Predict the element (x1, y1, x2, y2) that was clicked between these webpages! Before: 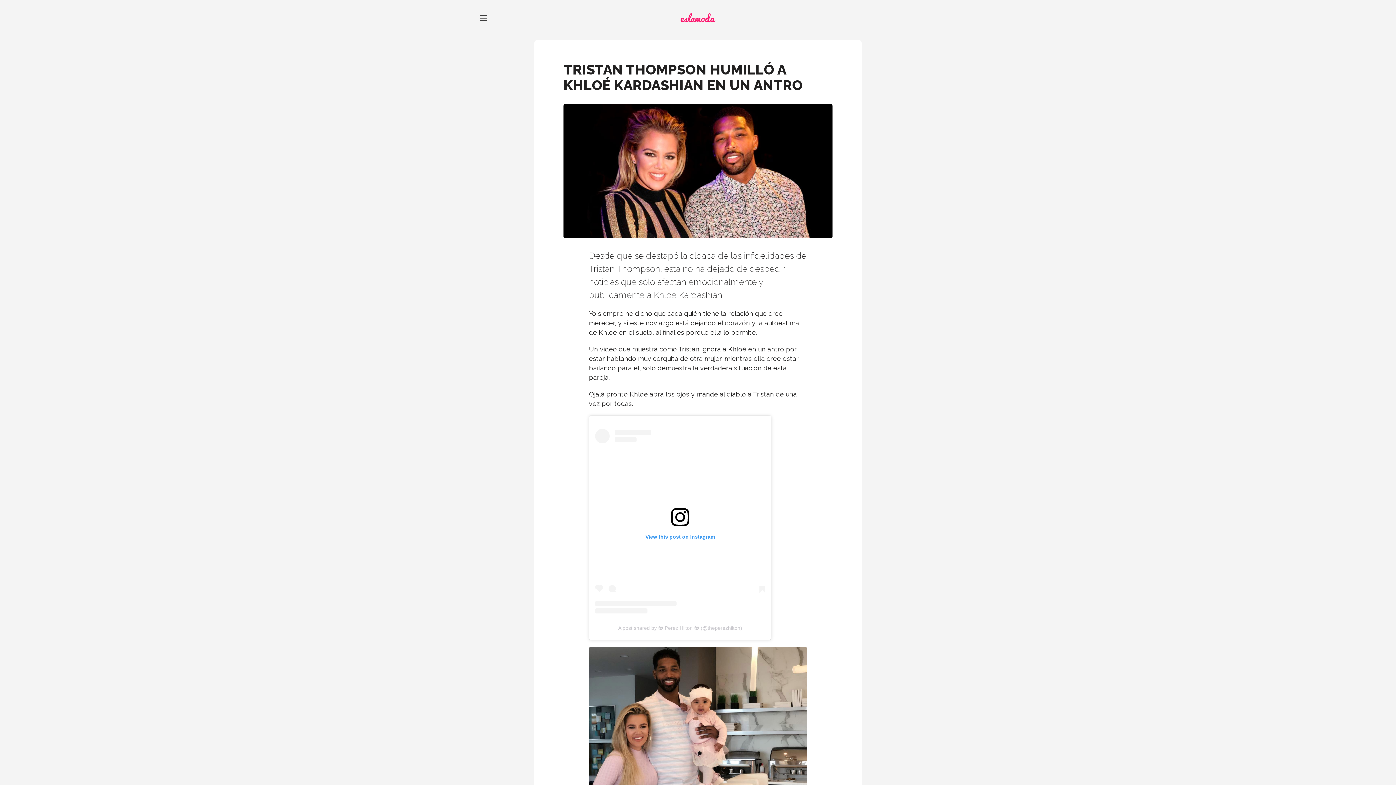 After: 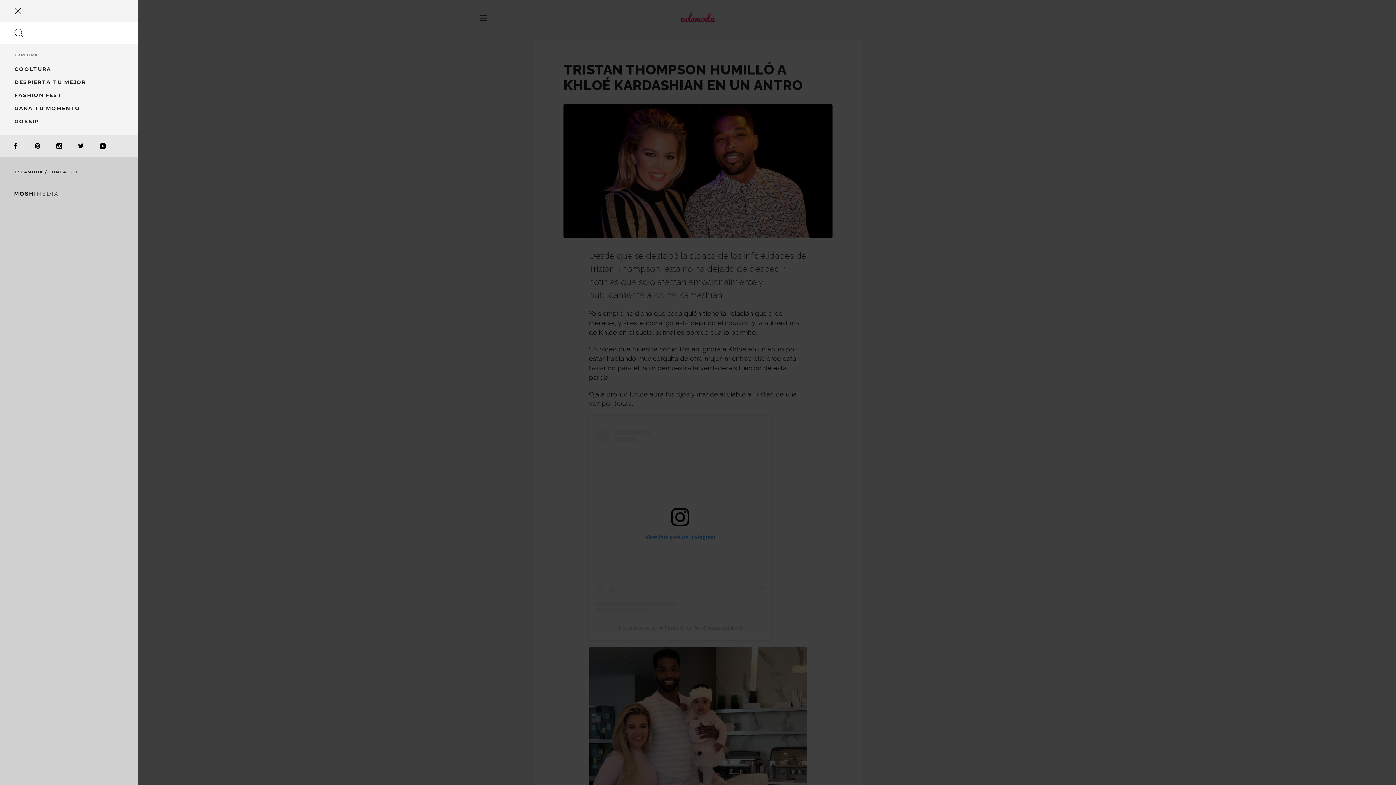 Action: bbox: (472, 7, 494, 29)